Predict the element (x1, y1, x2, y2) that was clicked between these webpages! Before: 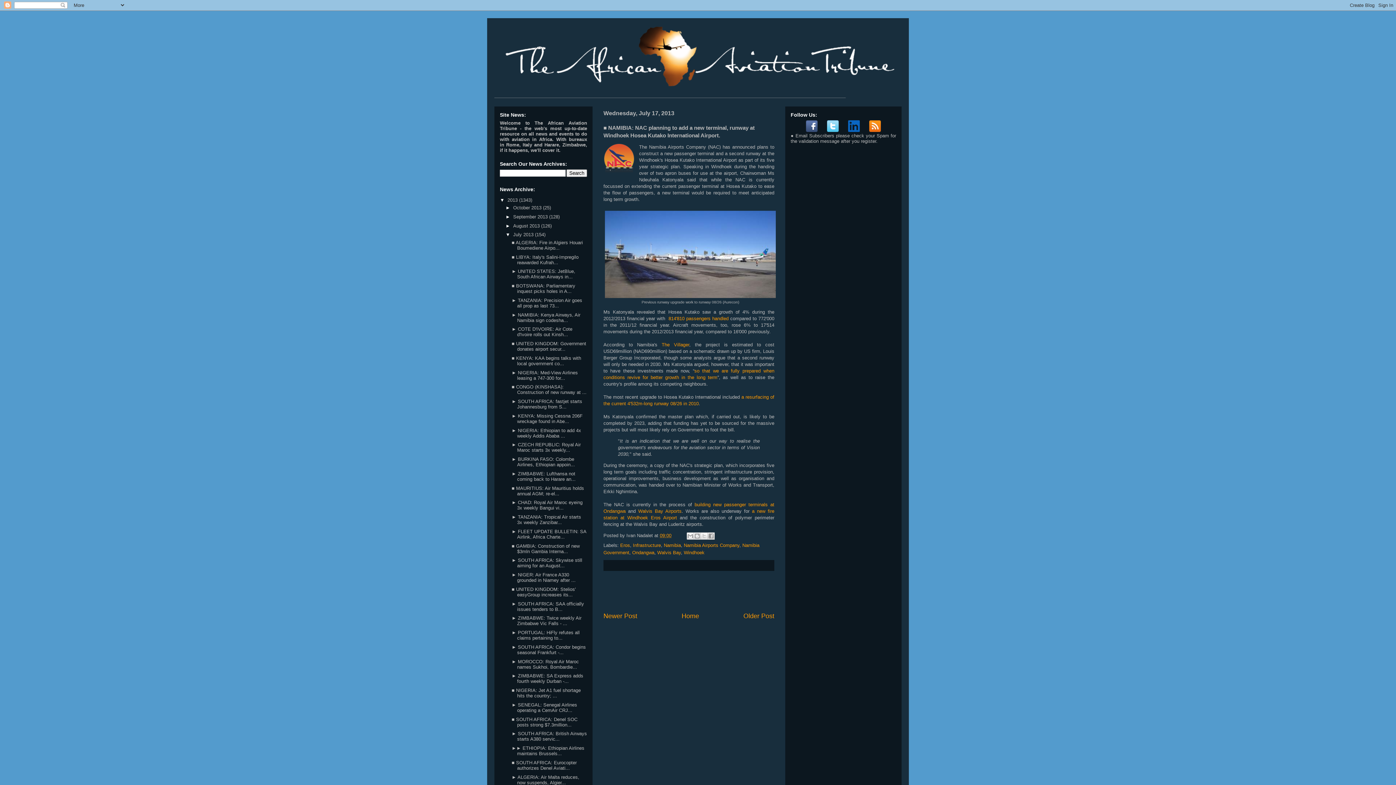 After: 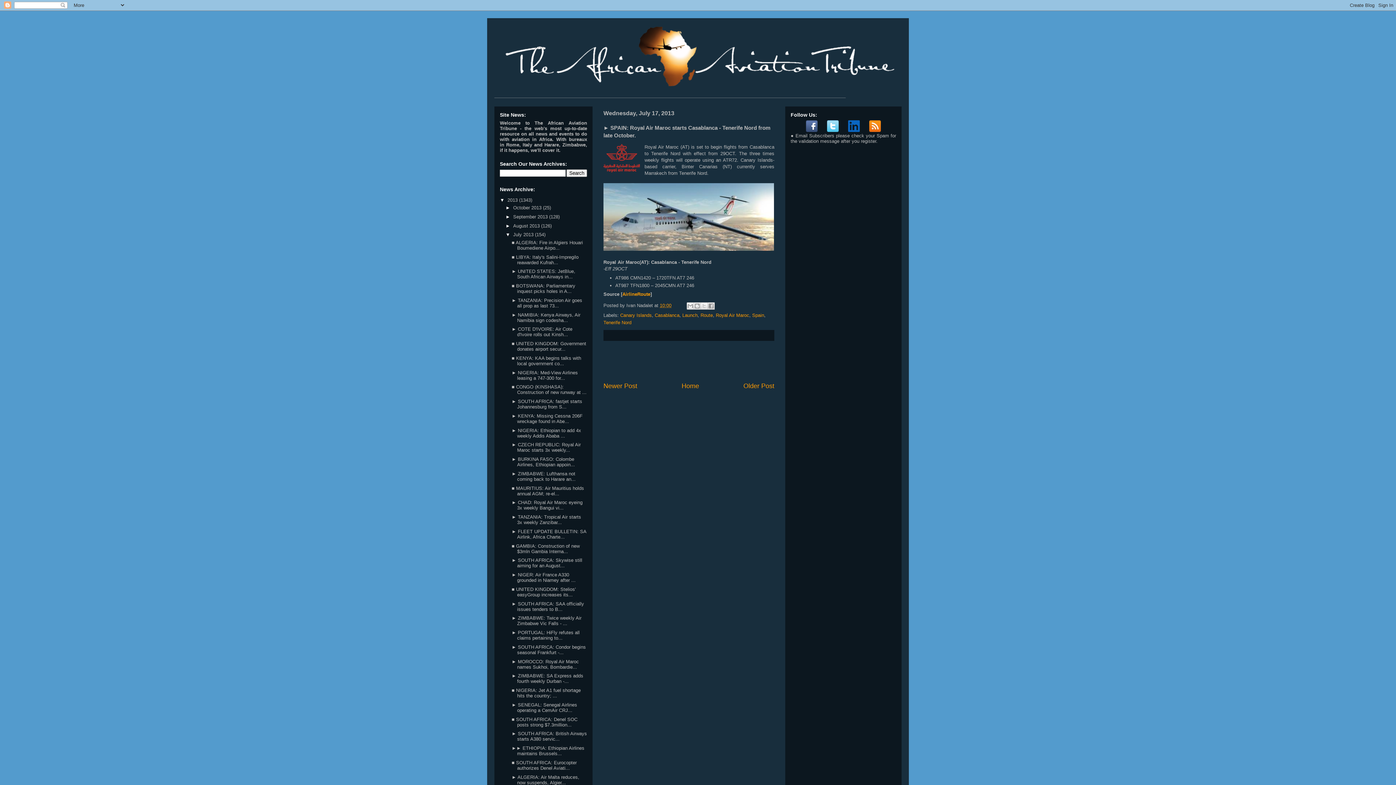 Action: bbox: (603, 612, 637, 619) label: Newer Post